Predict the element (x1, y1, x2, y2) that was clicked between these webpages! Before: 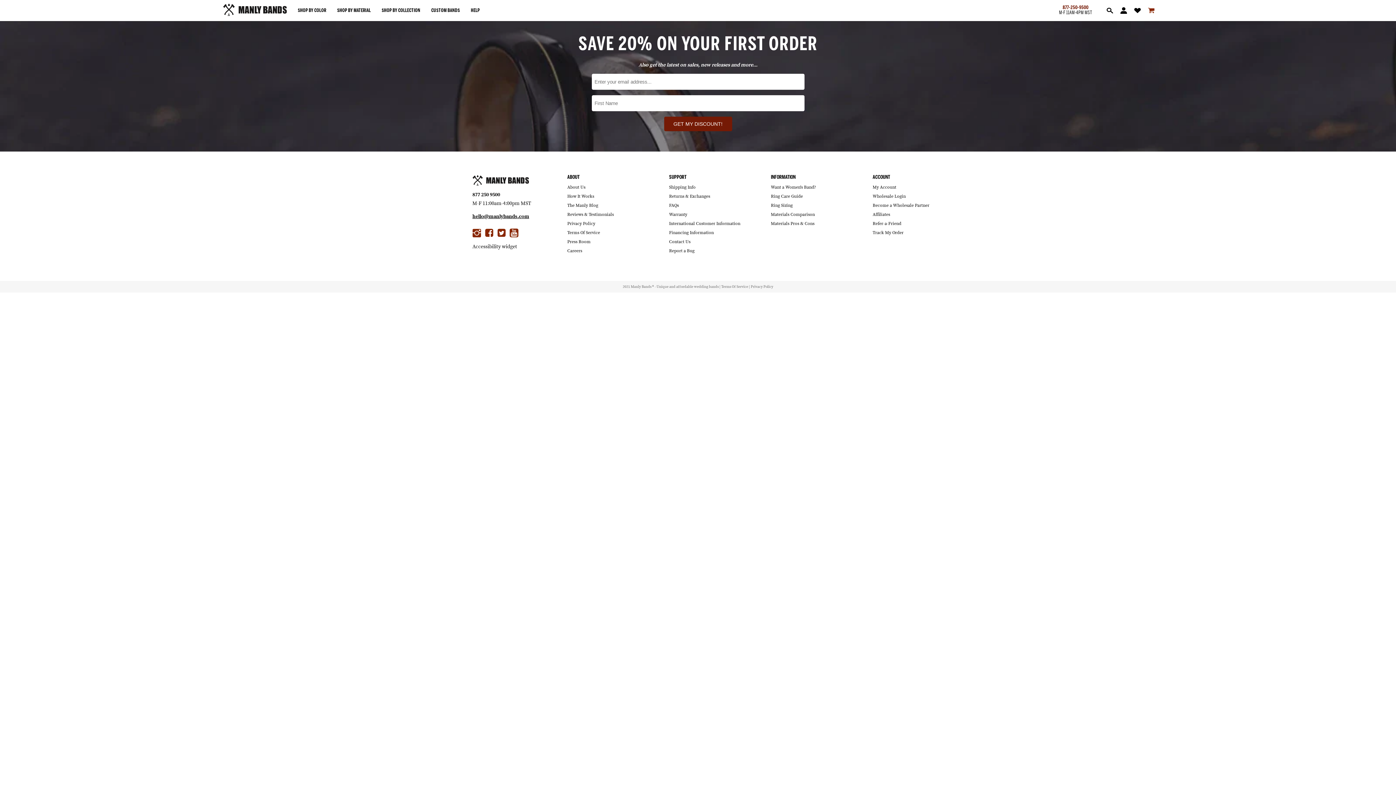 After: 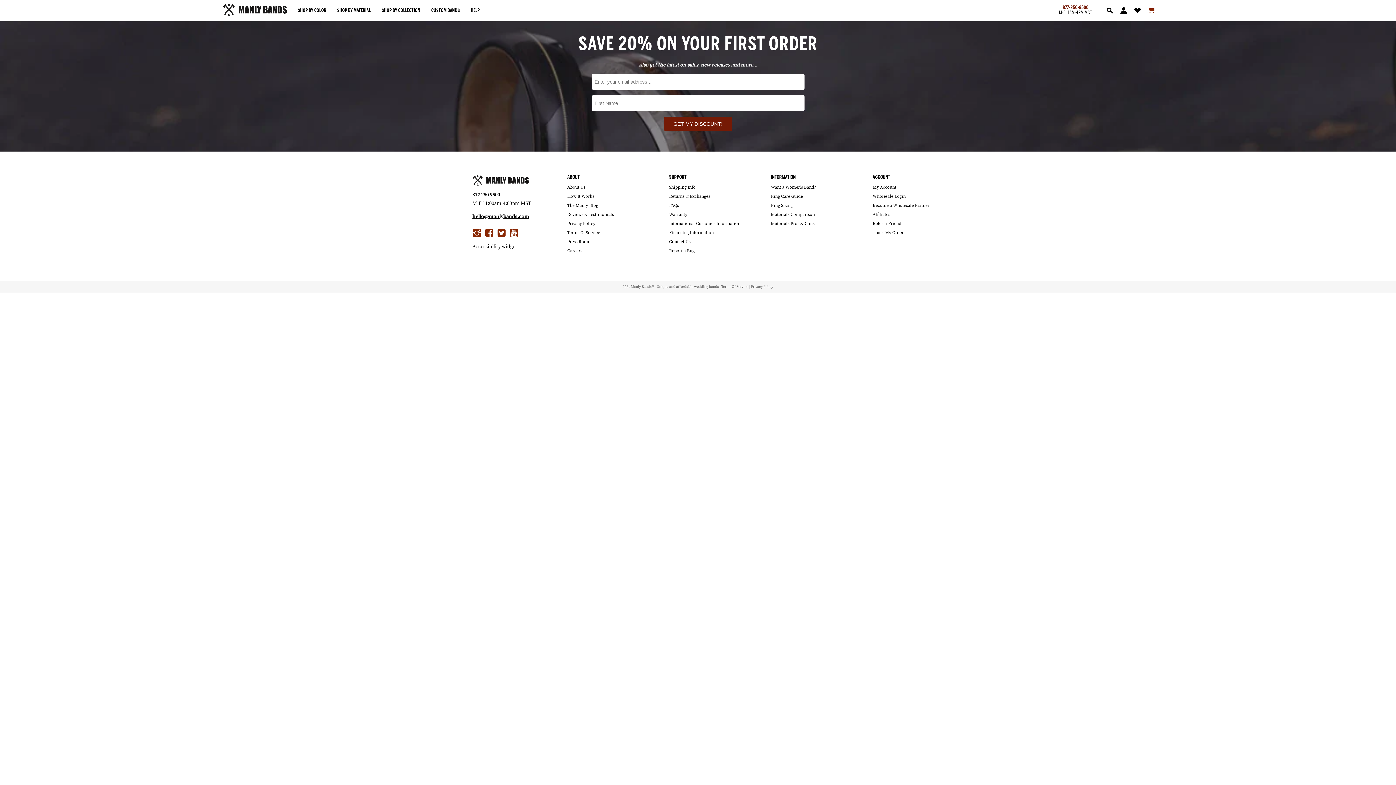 Action: label: Warranty bbox: (669, 212, 742, 217)